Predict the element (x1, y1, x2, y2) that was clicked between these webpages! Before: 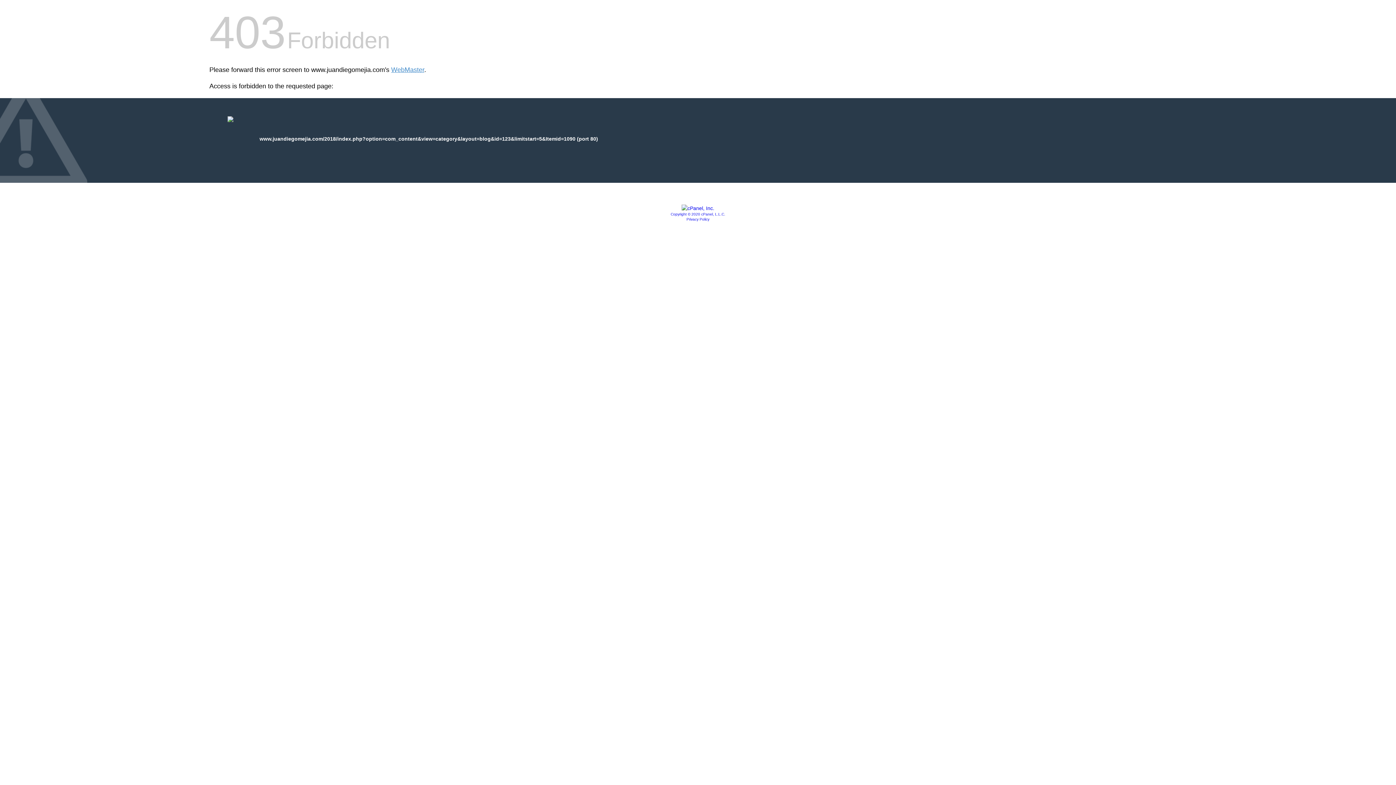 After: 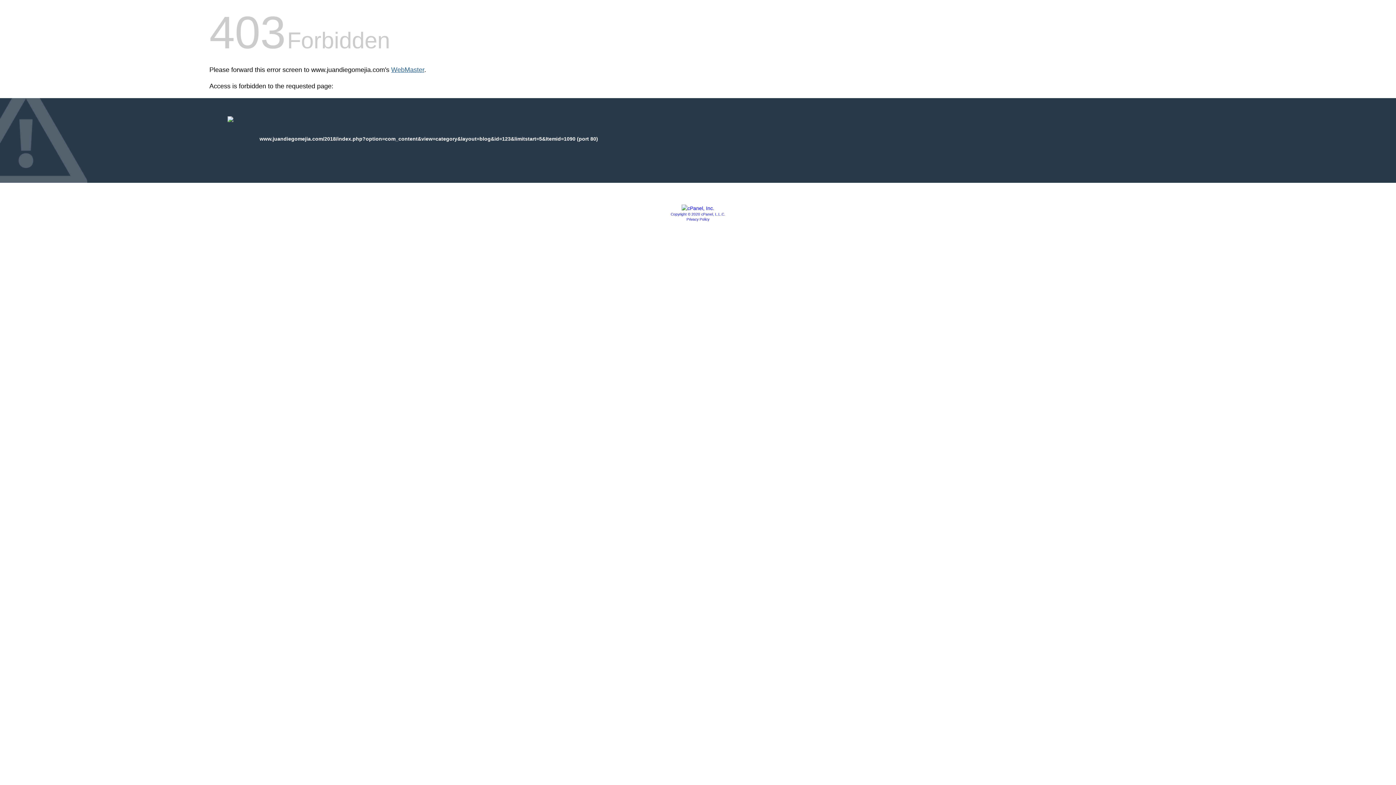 Action: label: WebMaster bbox: (391, 66, 424, 73)